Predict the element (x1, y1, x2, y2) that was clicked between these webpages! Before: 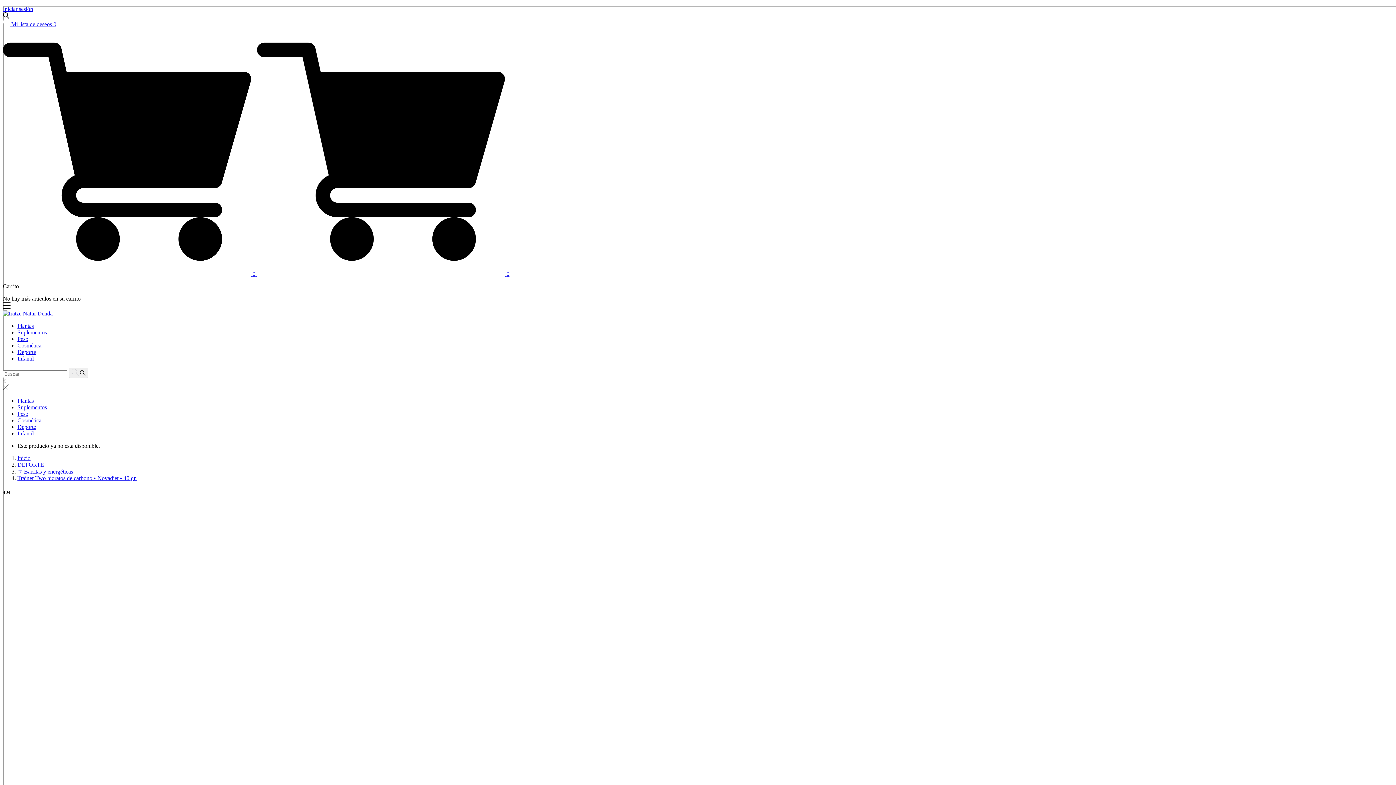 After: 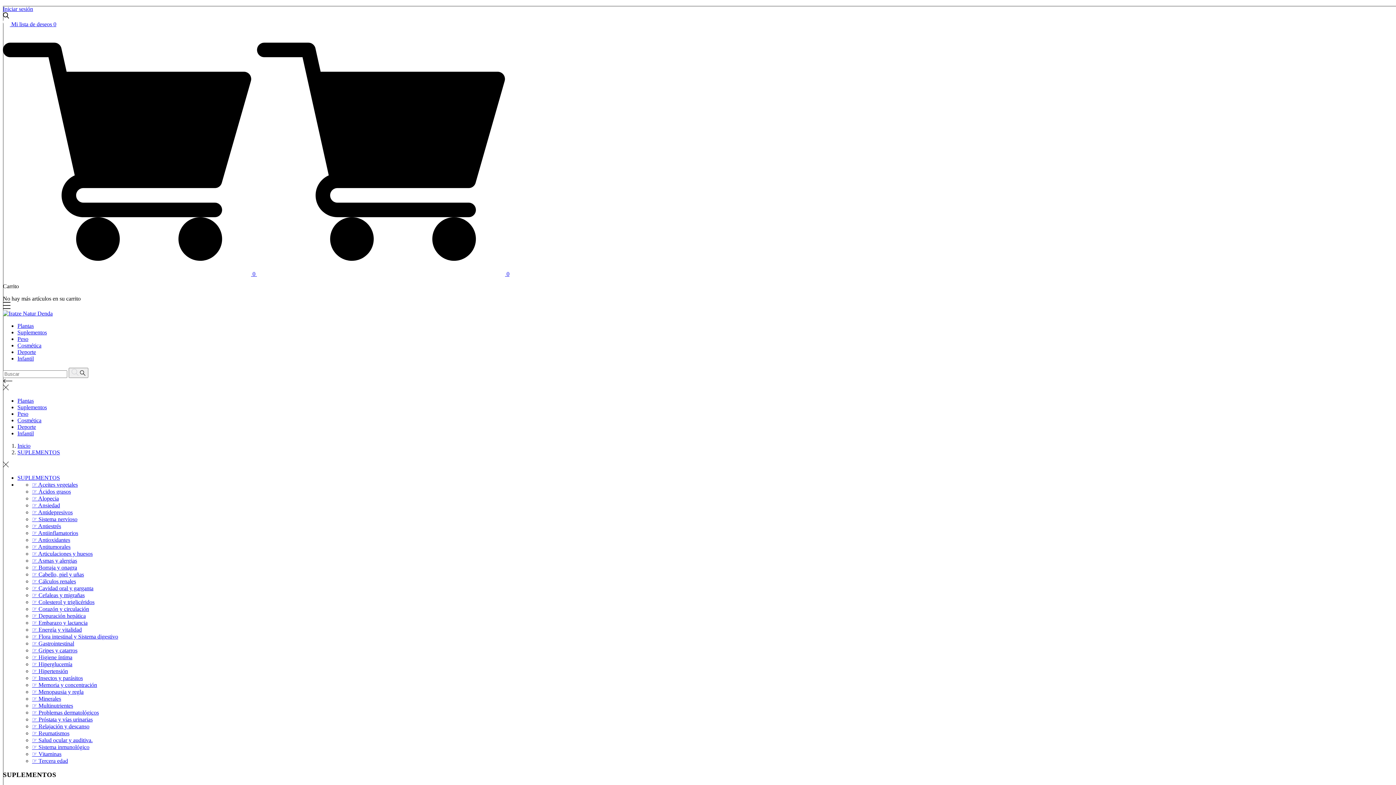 Action: label: Suplementos bbox: (17, 404, 46, 410)